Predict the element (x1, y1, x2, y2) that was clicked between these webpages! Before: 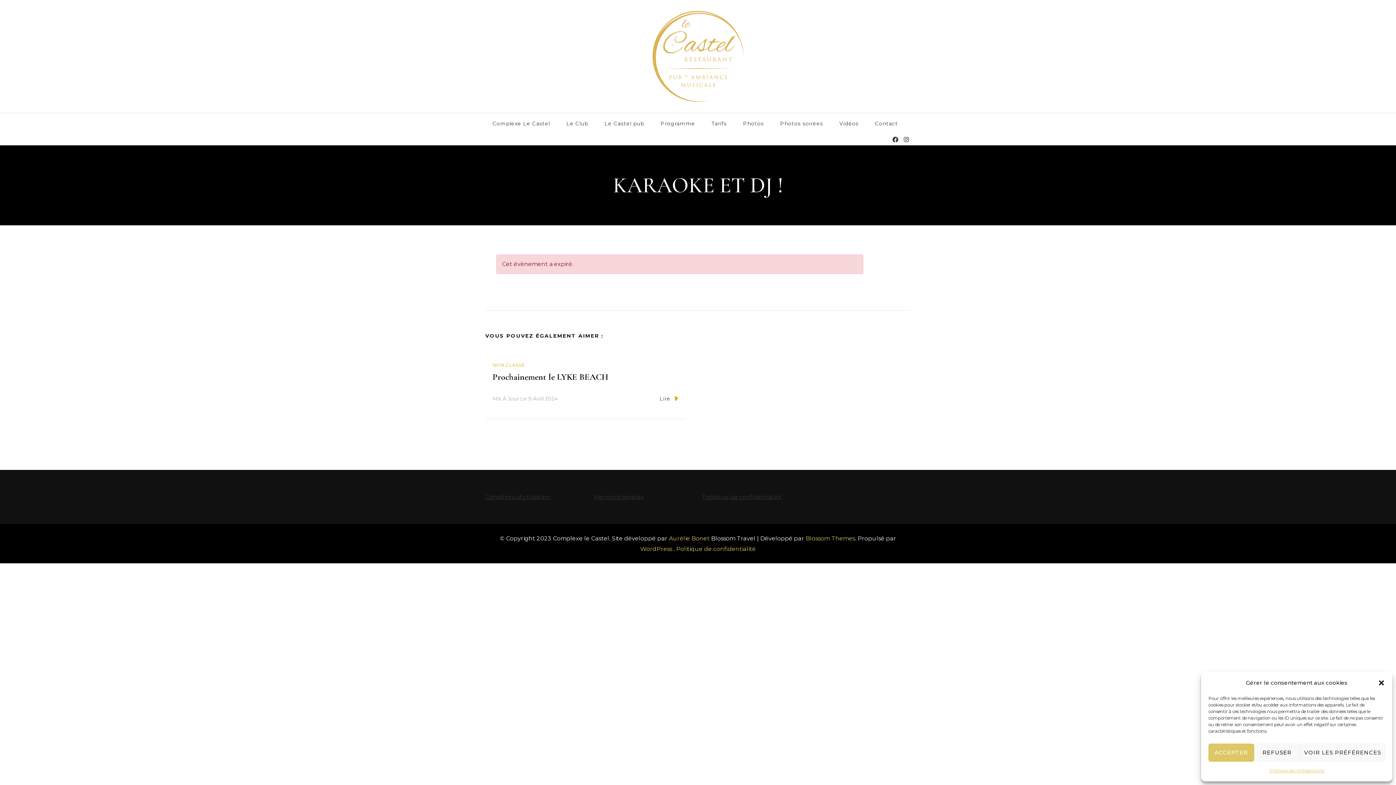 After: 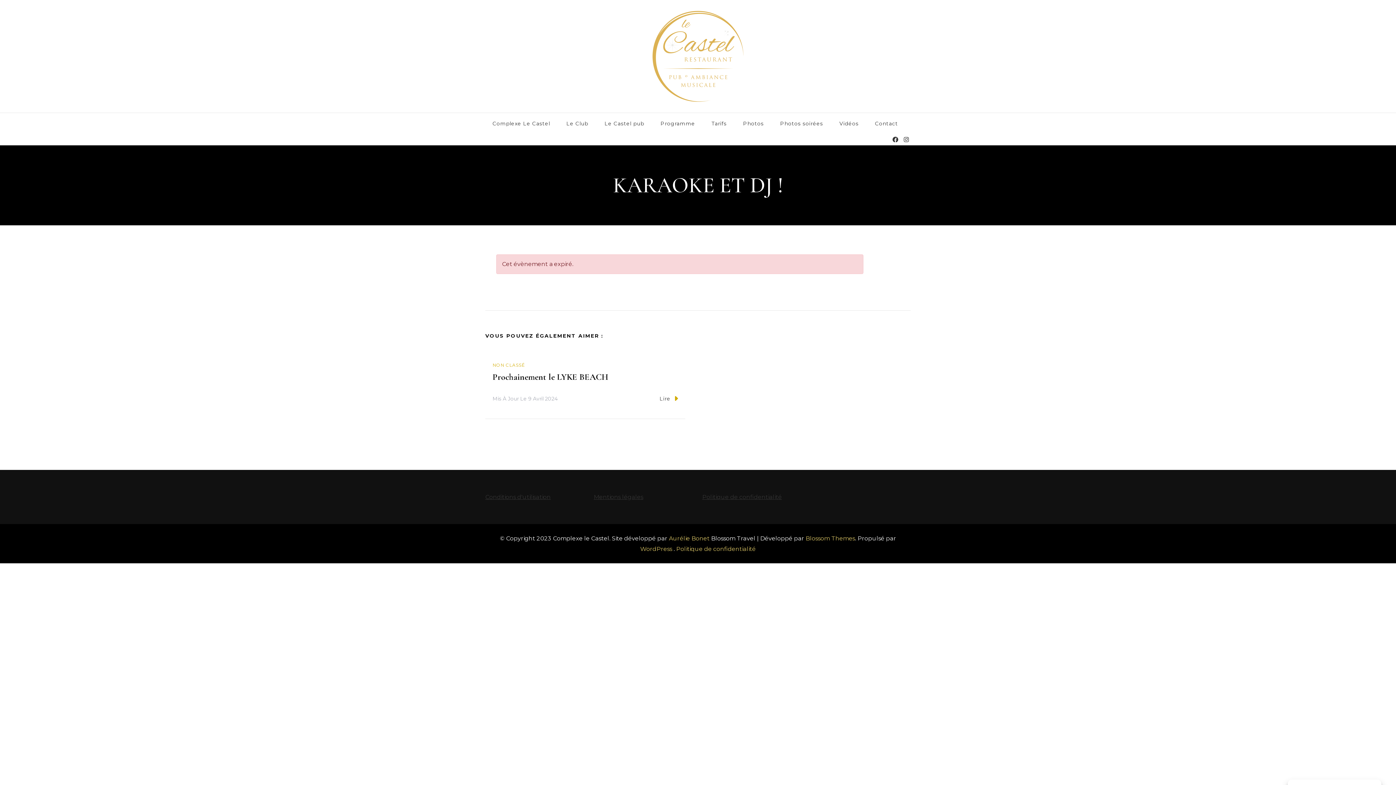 Action: bbox: (1254, 744, 1300, 762) label: REFUSER